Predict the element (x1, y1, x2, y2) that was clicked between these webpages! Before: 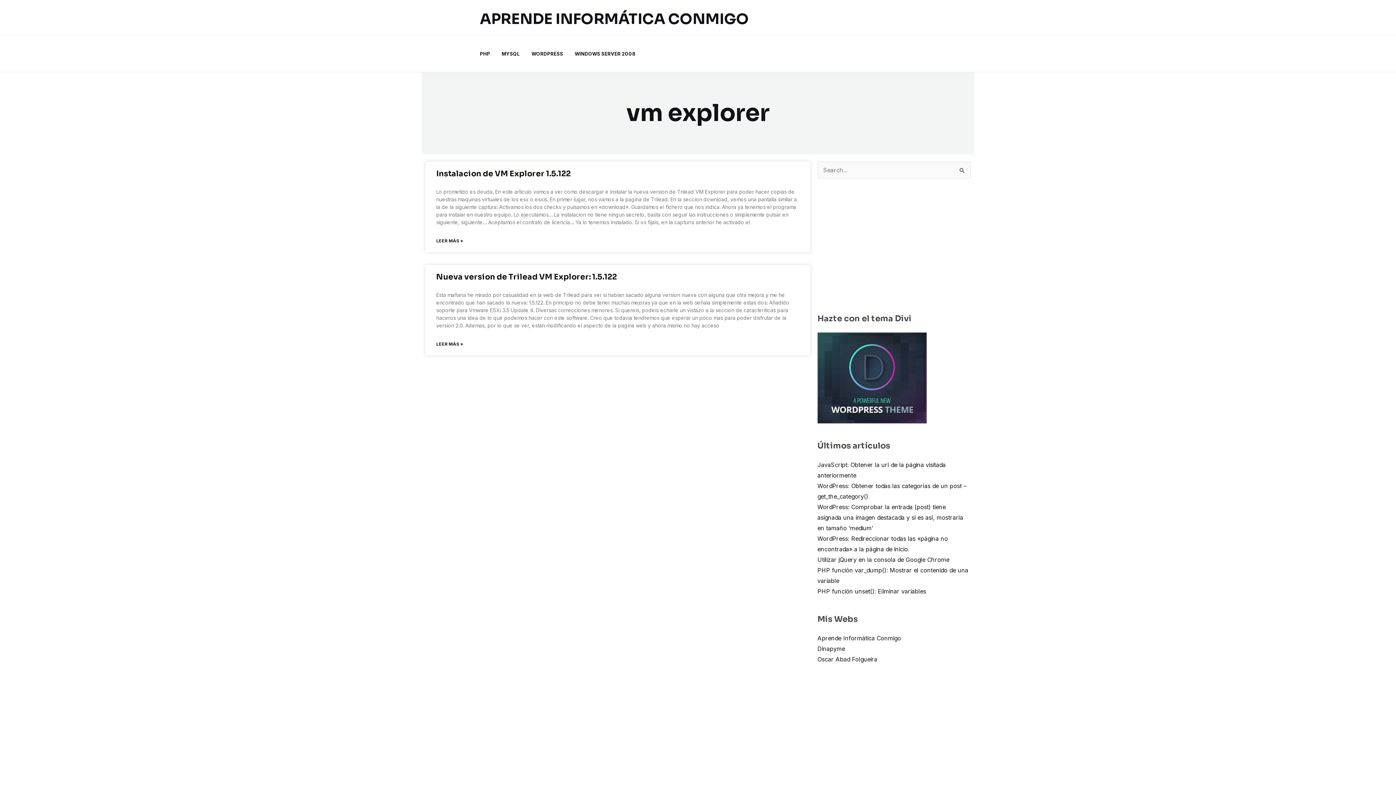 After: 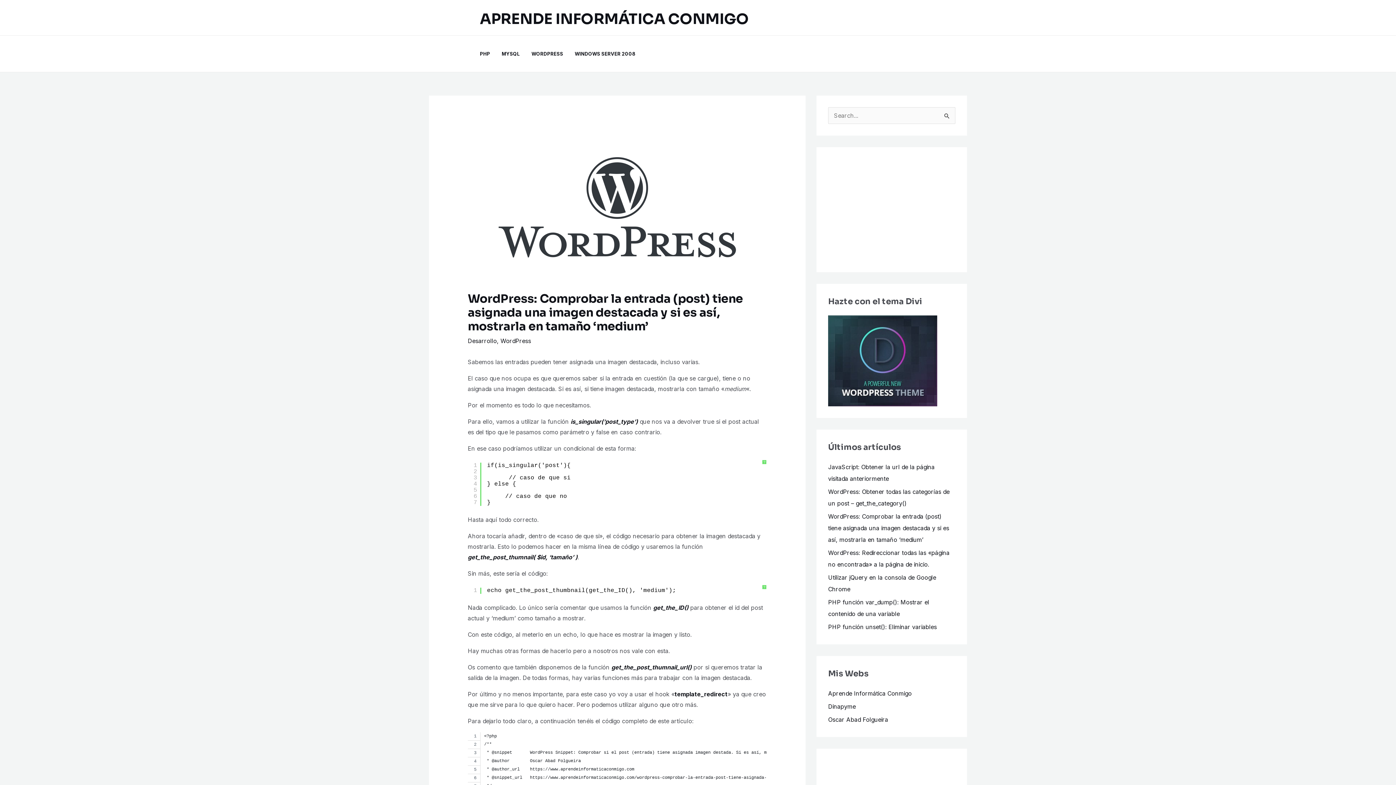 Action: label: WordPress: Comprobar la entrada (post) tiene asignada una imagen destacada y si es así, mostrarla en tamaño ‘medium’ bbox: (817, 503, 963, 532)